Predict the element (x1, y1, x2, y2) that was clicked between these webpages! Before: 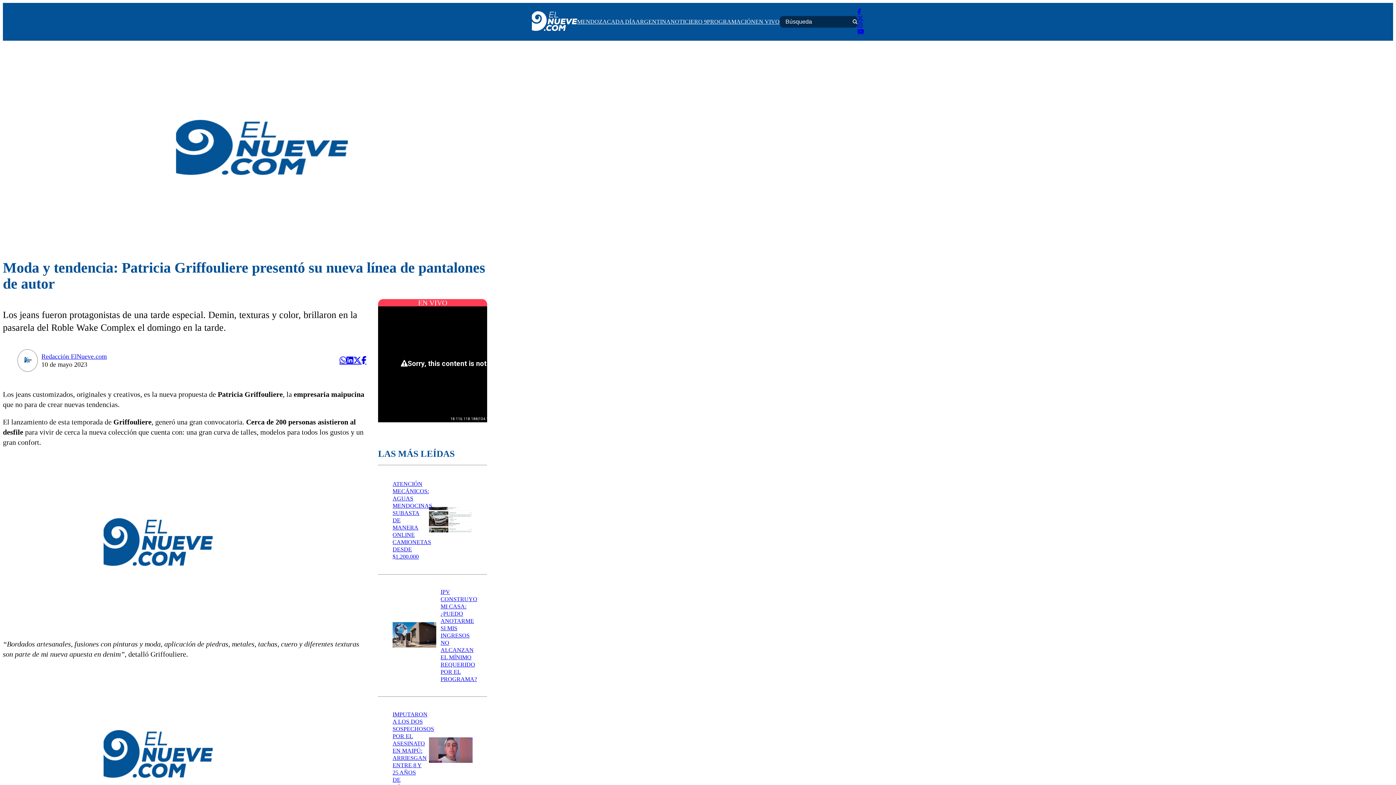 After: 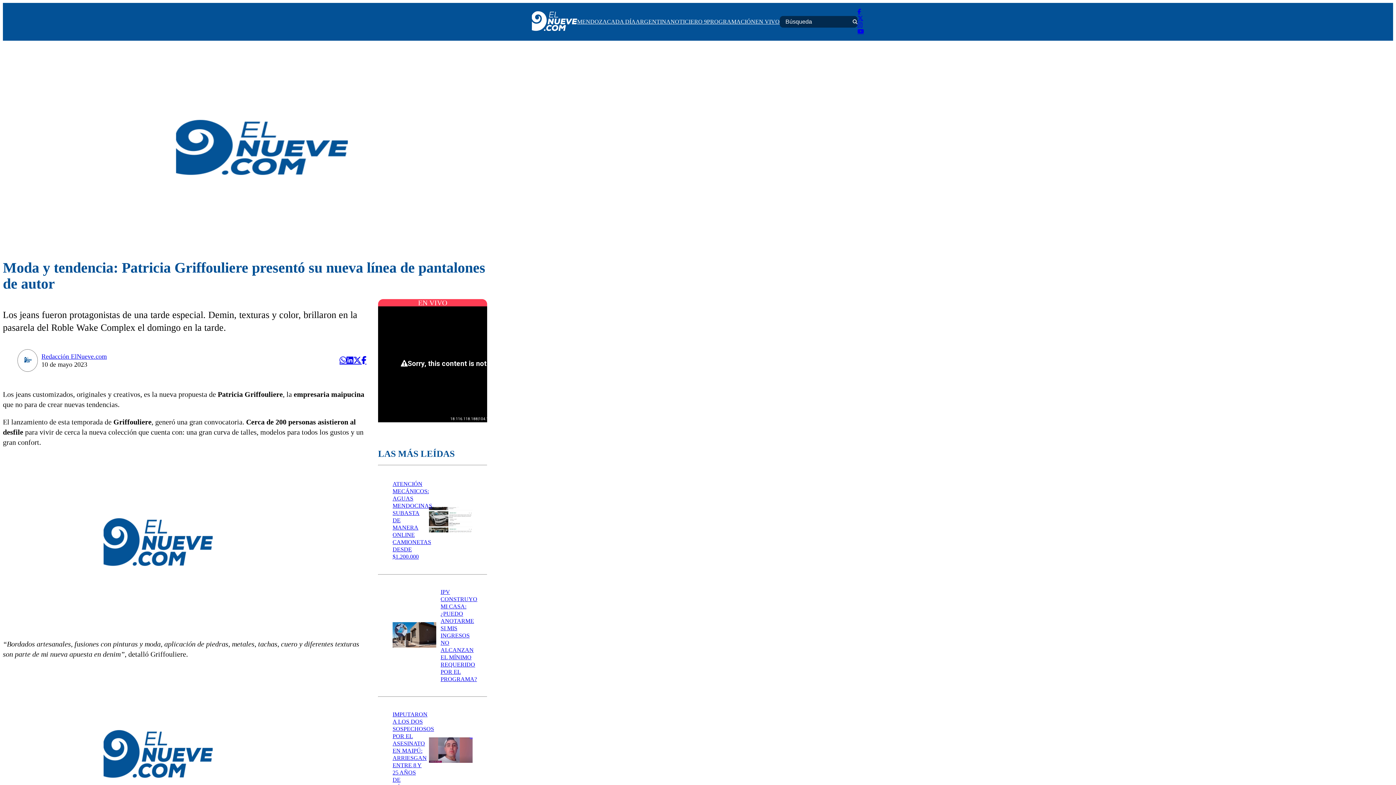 Action: bbox: (361, 356, 366, 364)